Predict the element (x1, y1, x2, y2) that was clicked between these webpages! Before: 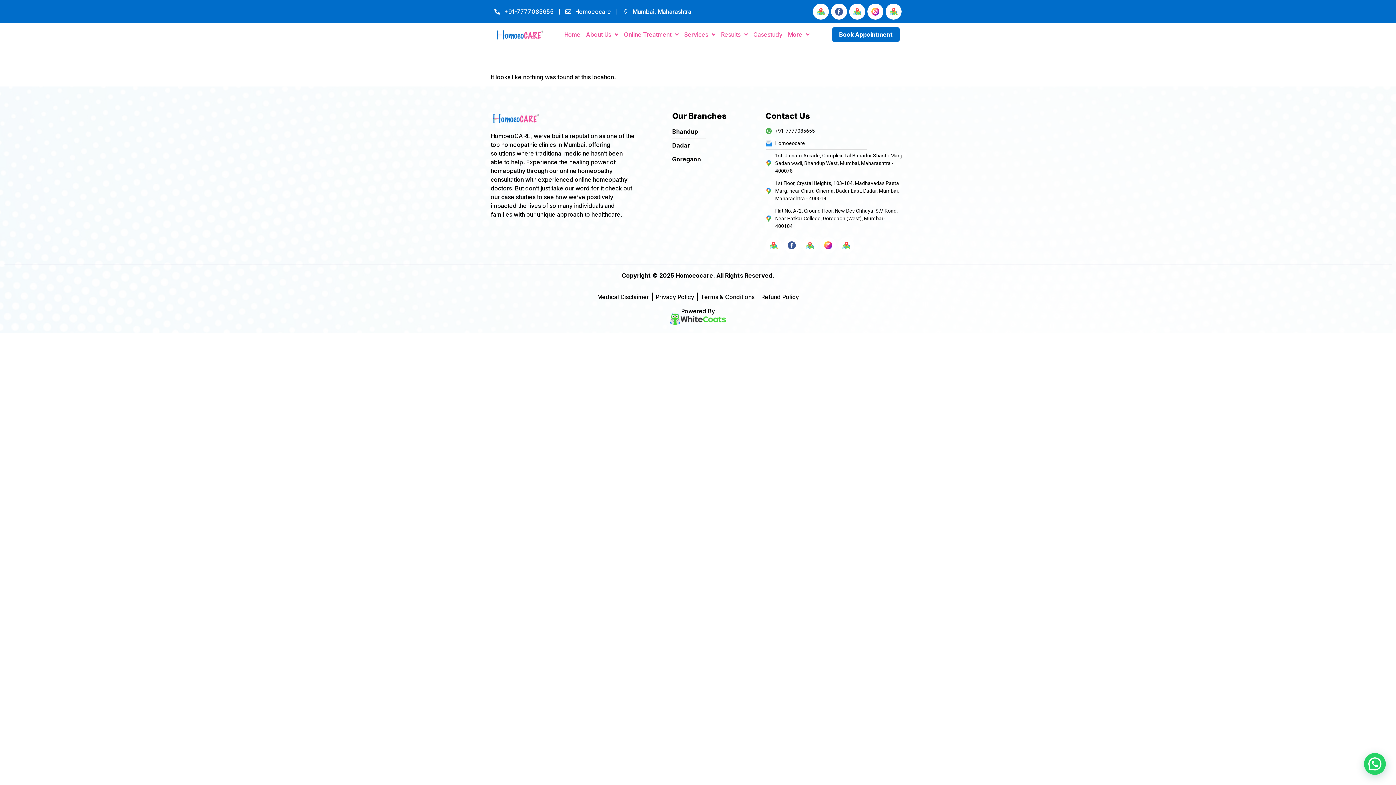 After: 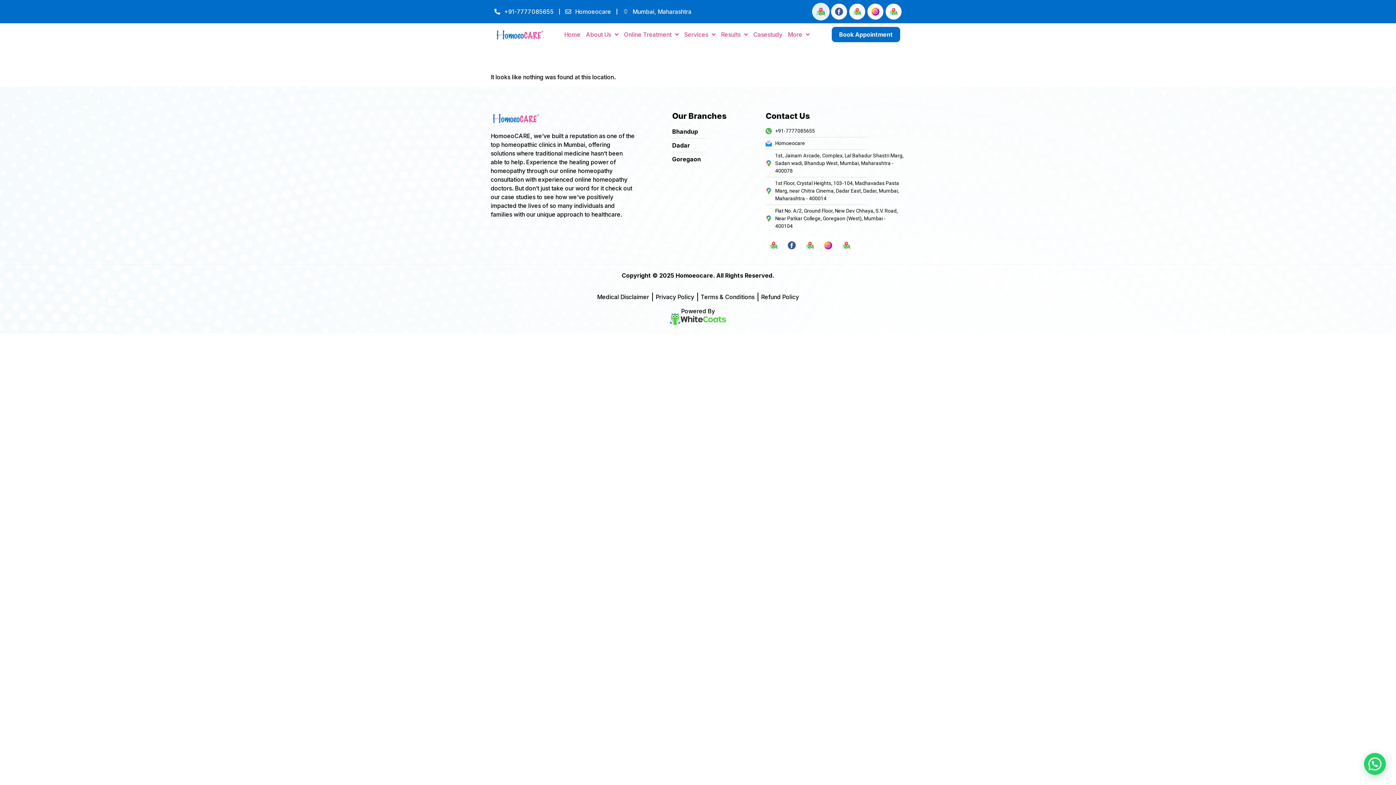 Action: bbox: (813, 3, 829, 19) label: Map.svg